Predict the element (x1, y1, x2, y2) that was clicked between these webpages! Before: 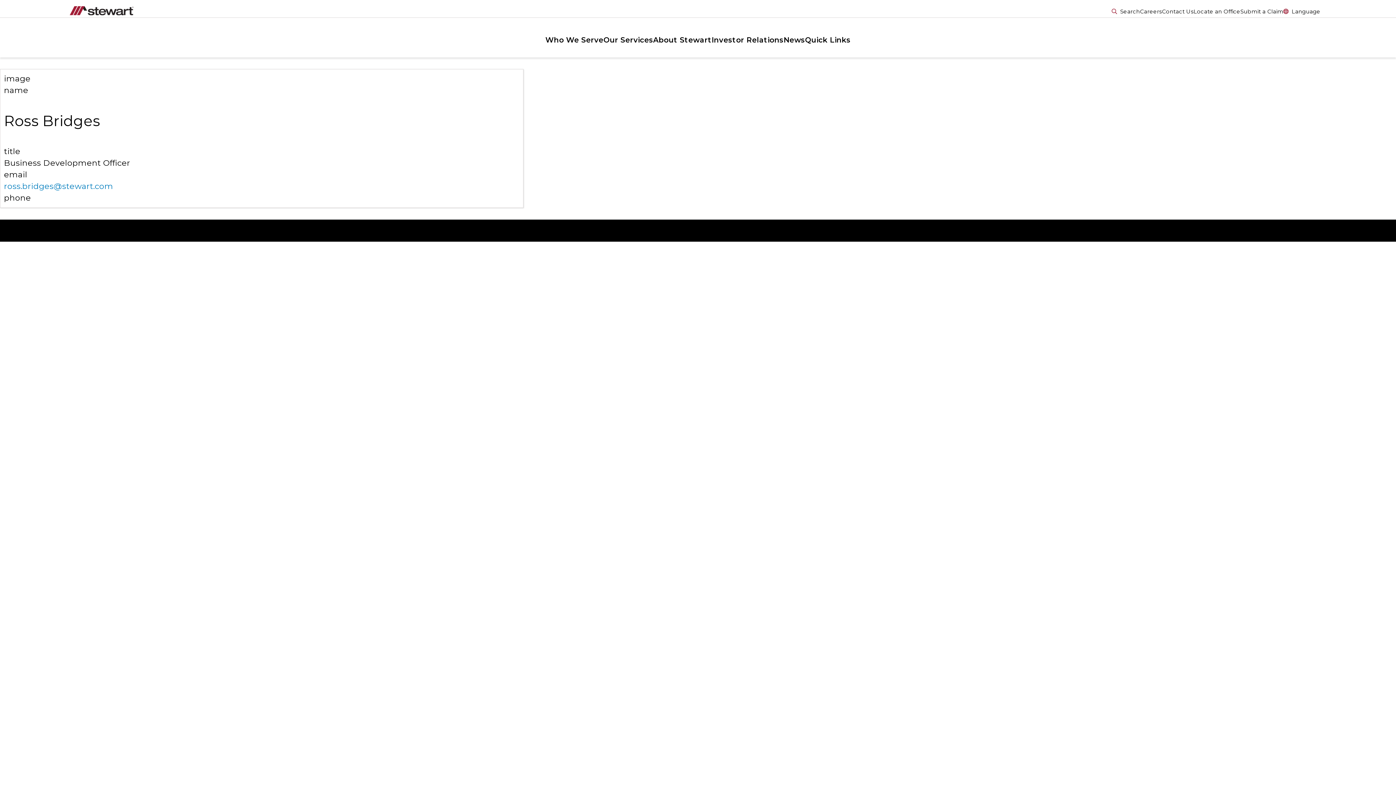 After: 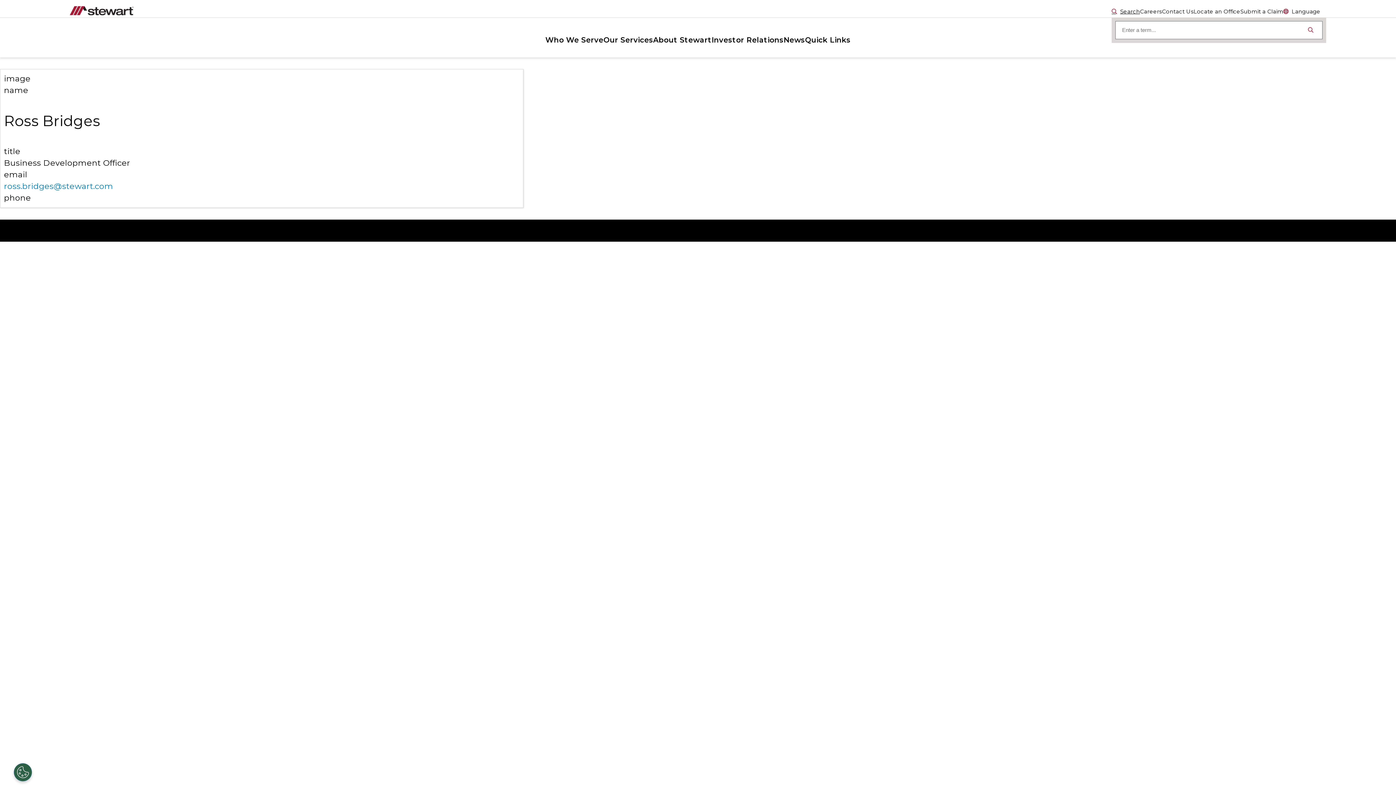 Action: bbox: (1112, 5, 1140, 17) label: Search